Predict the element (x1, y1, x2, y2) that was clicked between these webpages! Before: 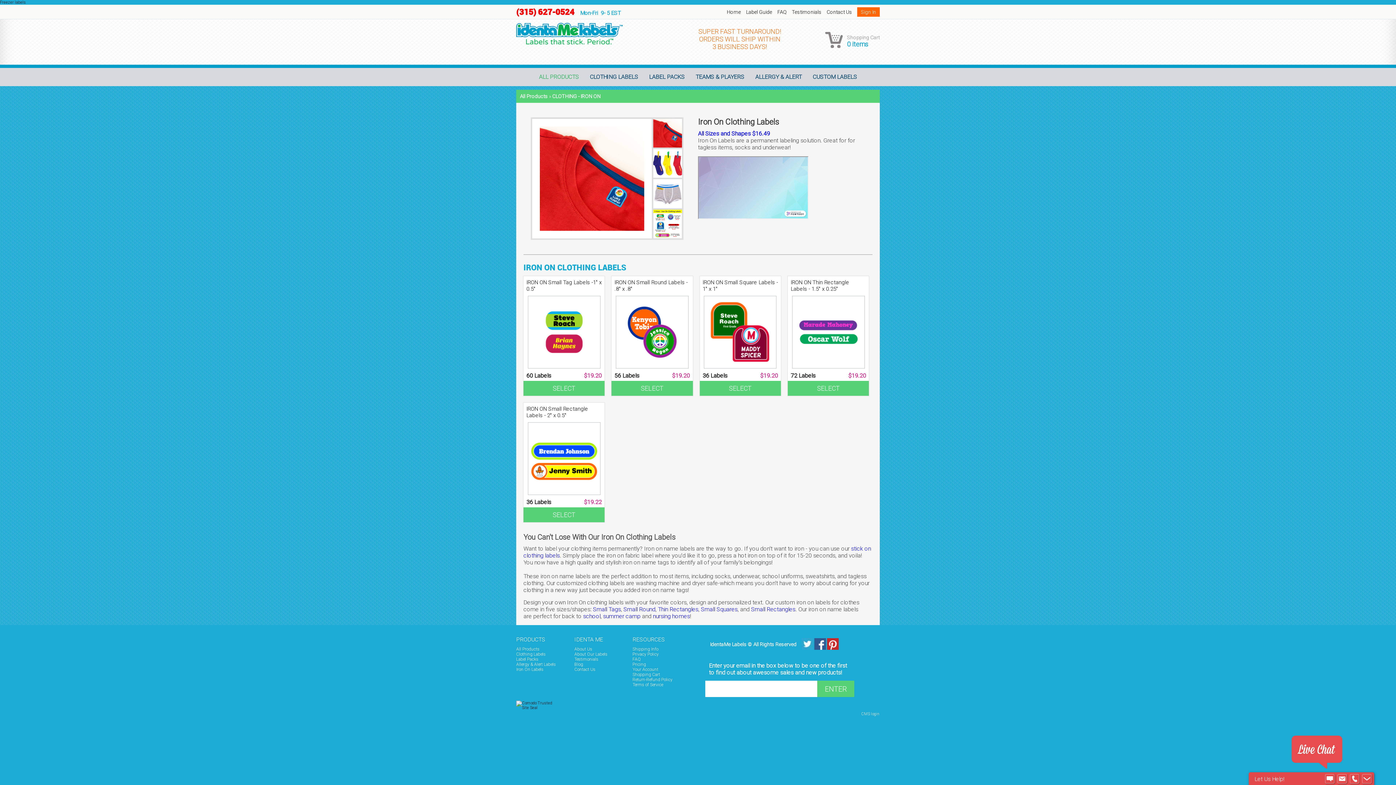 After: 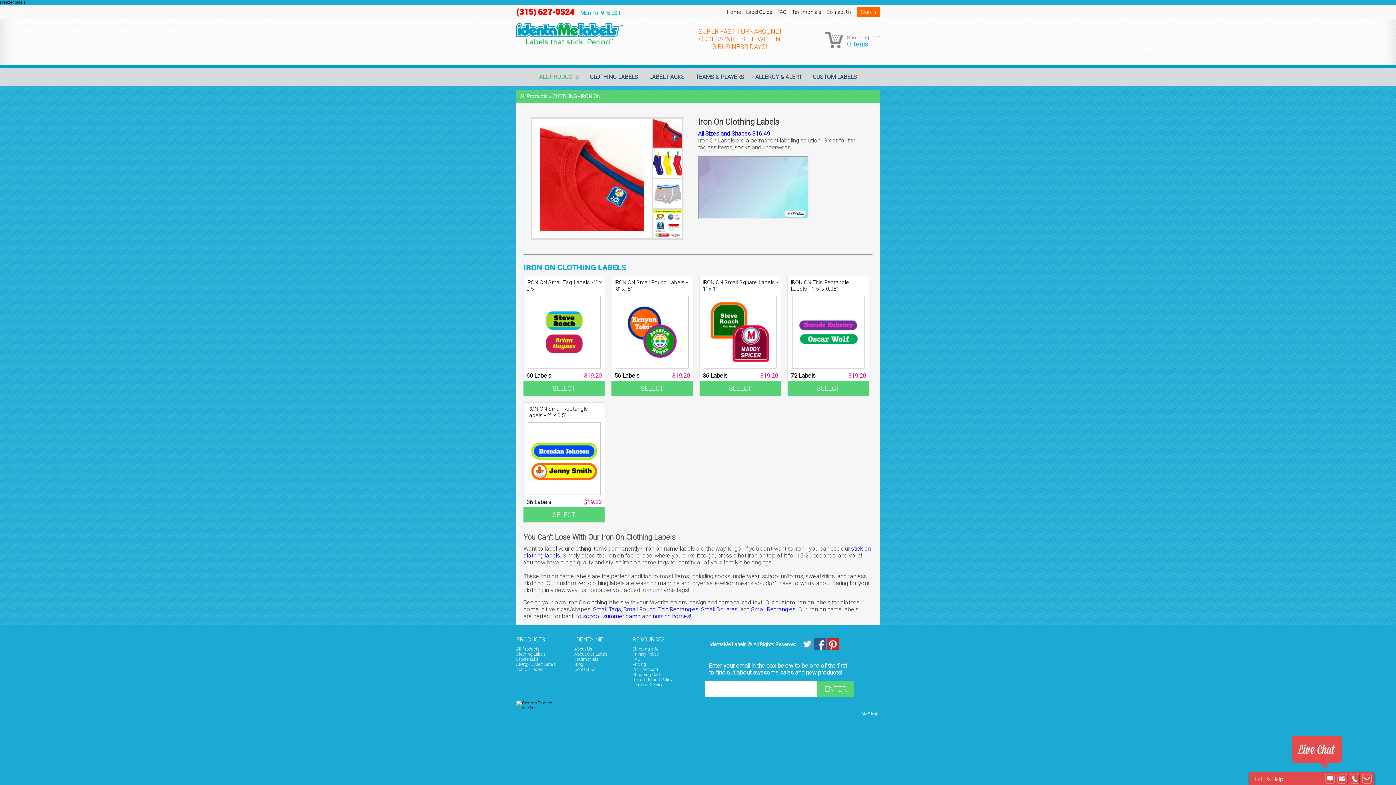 Action: bbox: (801, 646, 813, 651)